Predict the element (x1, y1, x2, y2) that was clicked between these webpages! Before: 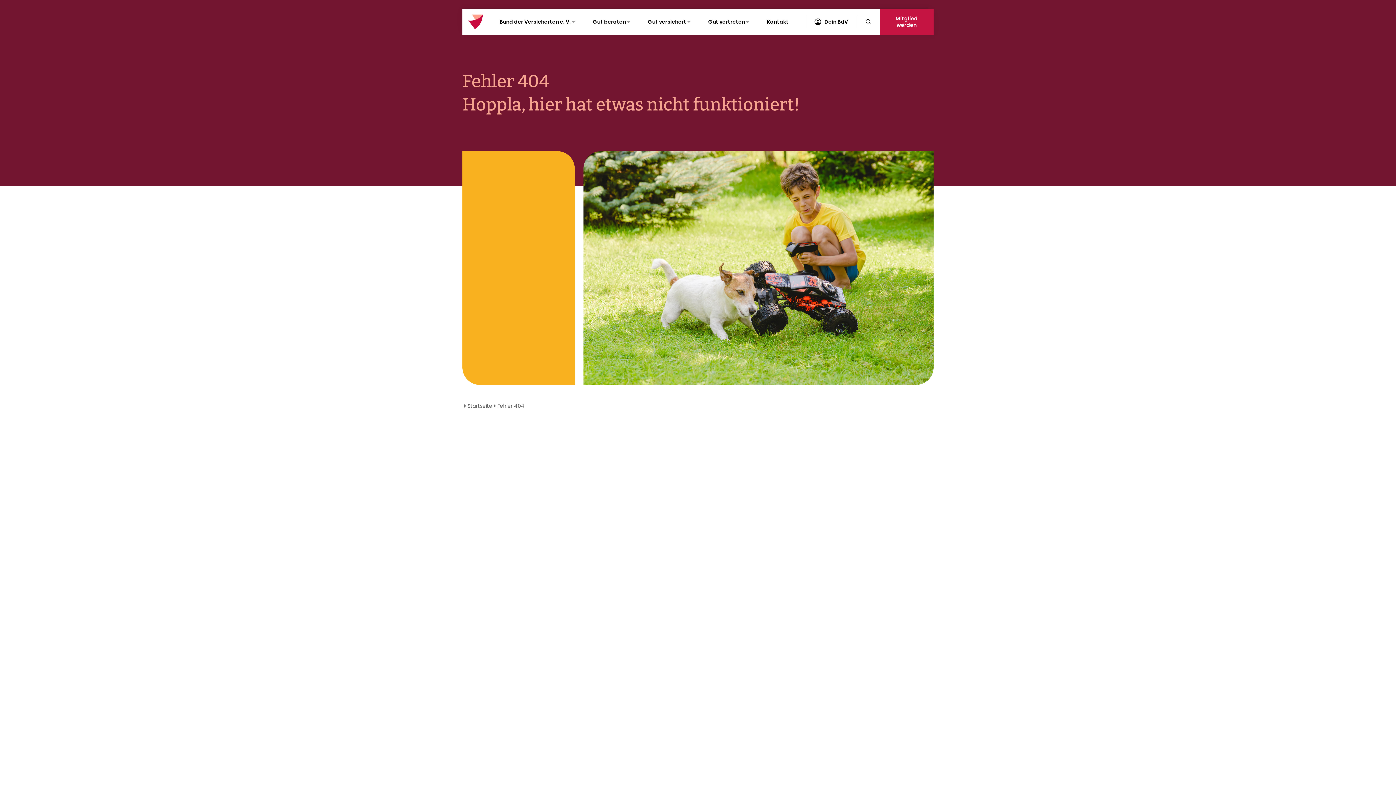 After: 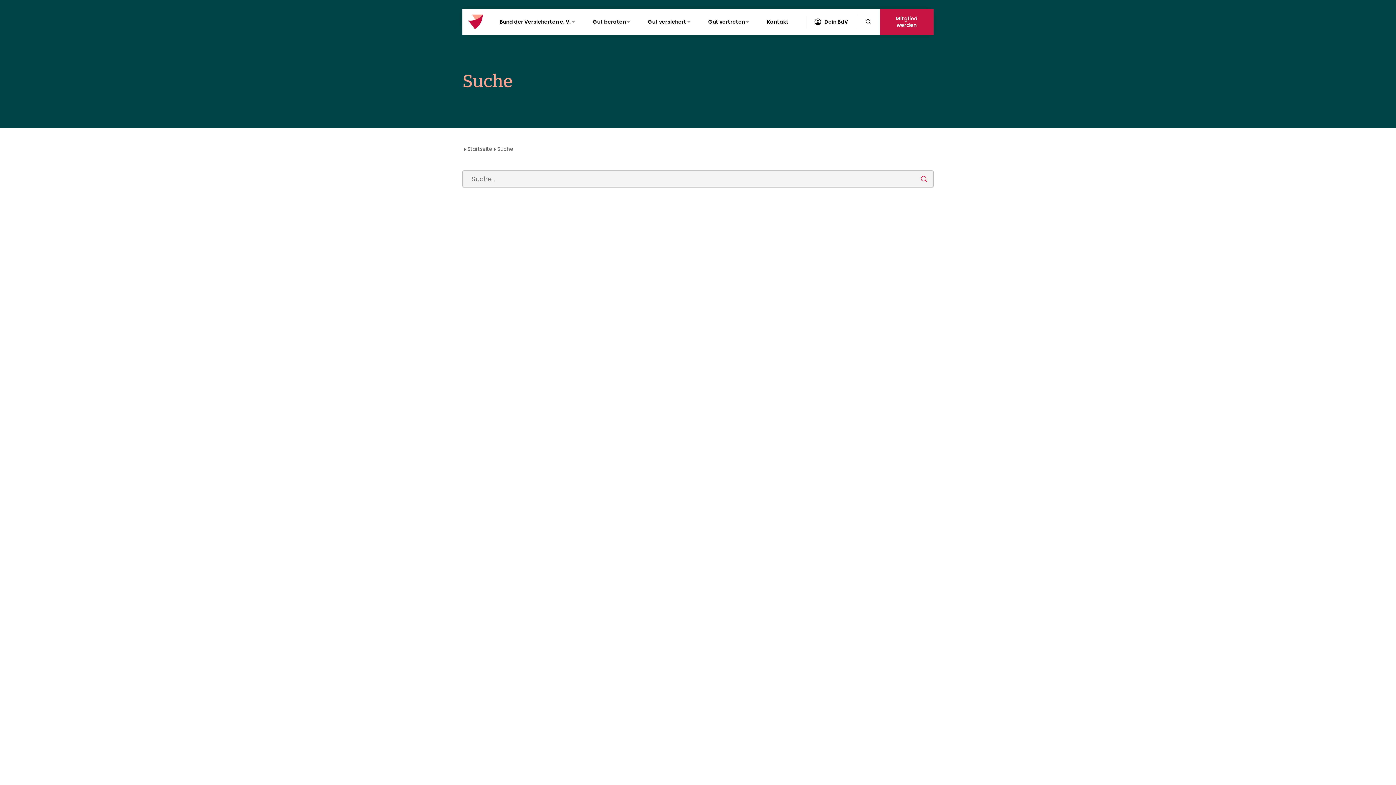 Action: bbox: (857, 15, 879, 28) label: icon-search